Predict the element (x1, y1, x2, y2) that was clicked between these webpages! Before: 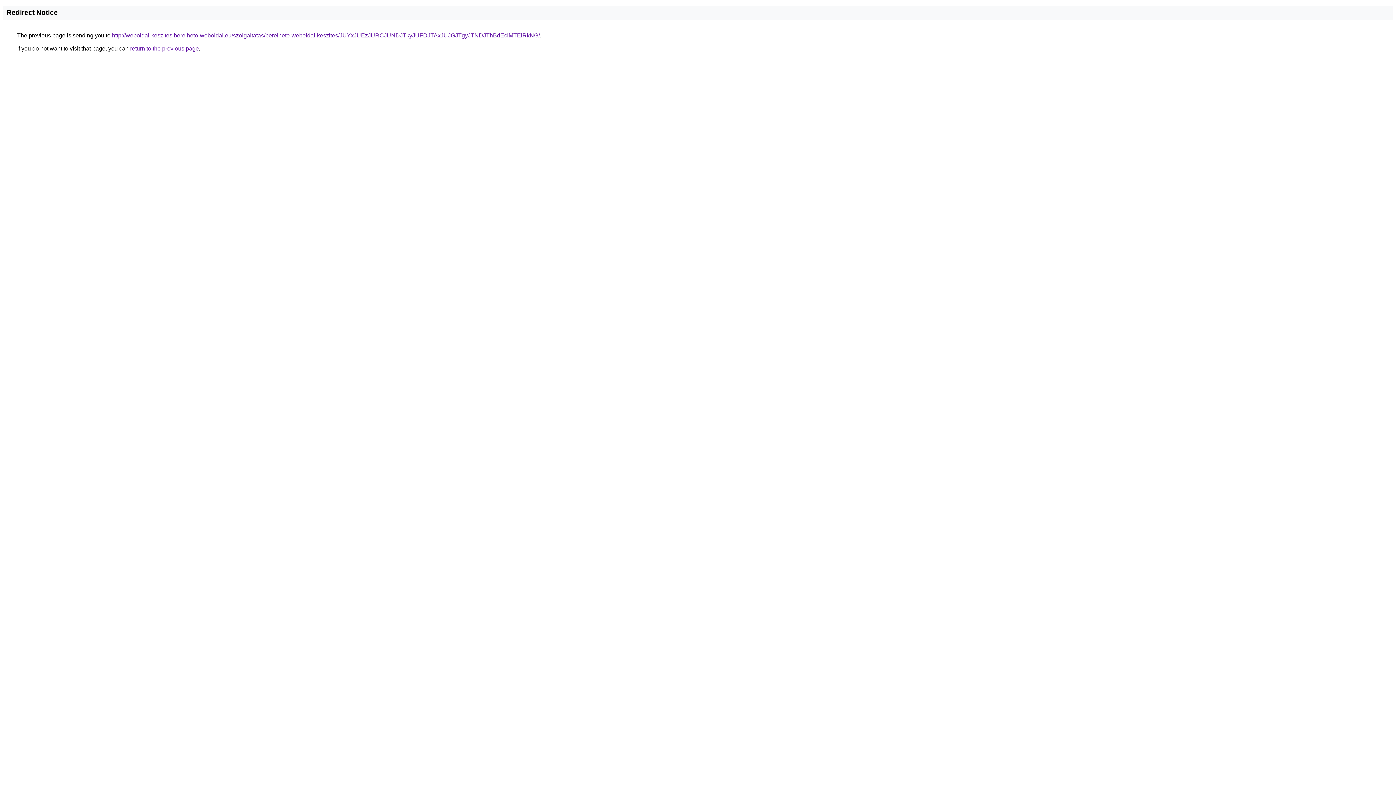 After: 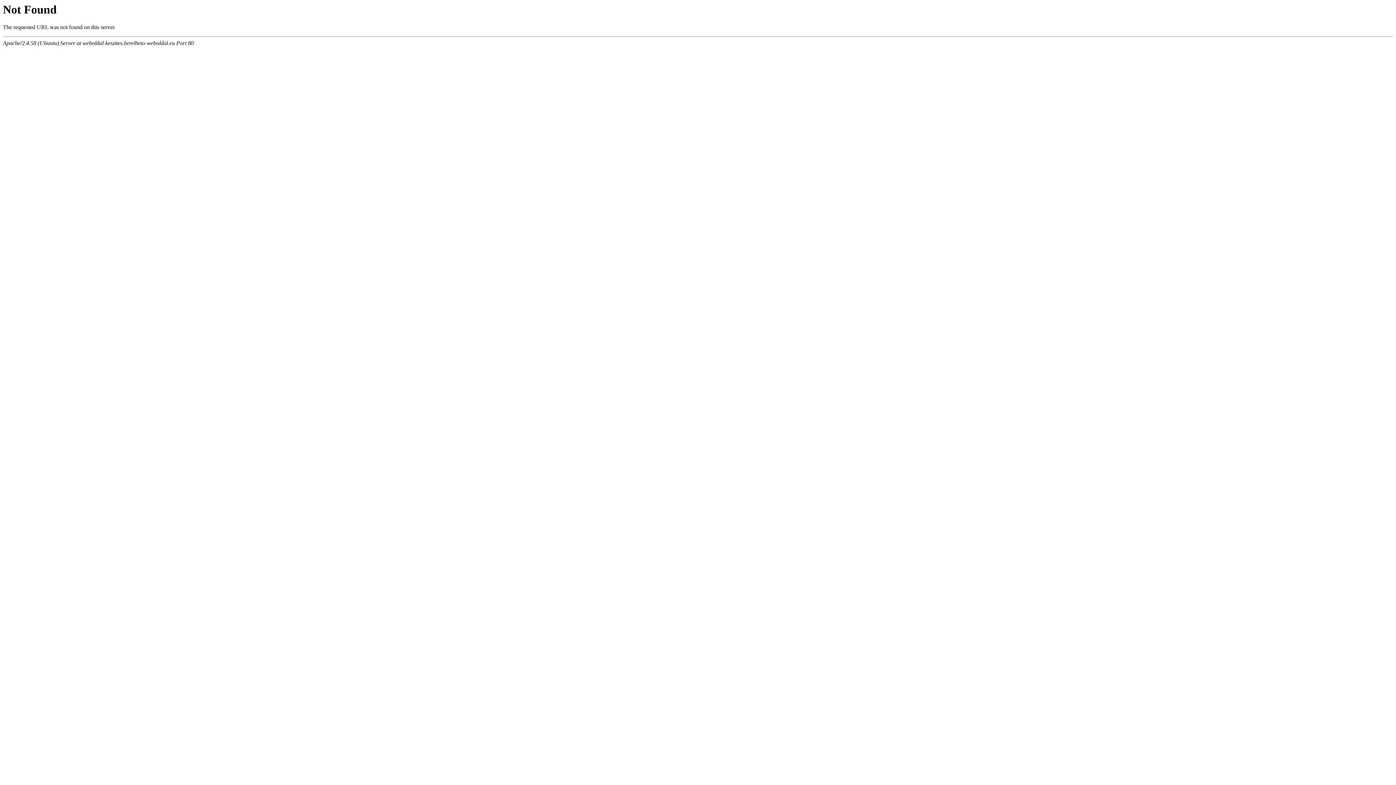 Action: label: http://weboldal-keszites.berelheto-weboldal.eu/szolgaltatas/berelheto-weboldal-keszites/JUYxJUEzJURCJUNDJTkyJUFDJTAxJUJGJTgyJTNDJThBdEclMTElRkNG/ bbox: (112, 32, 540, 38)